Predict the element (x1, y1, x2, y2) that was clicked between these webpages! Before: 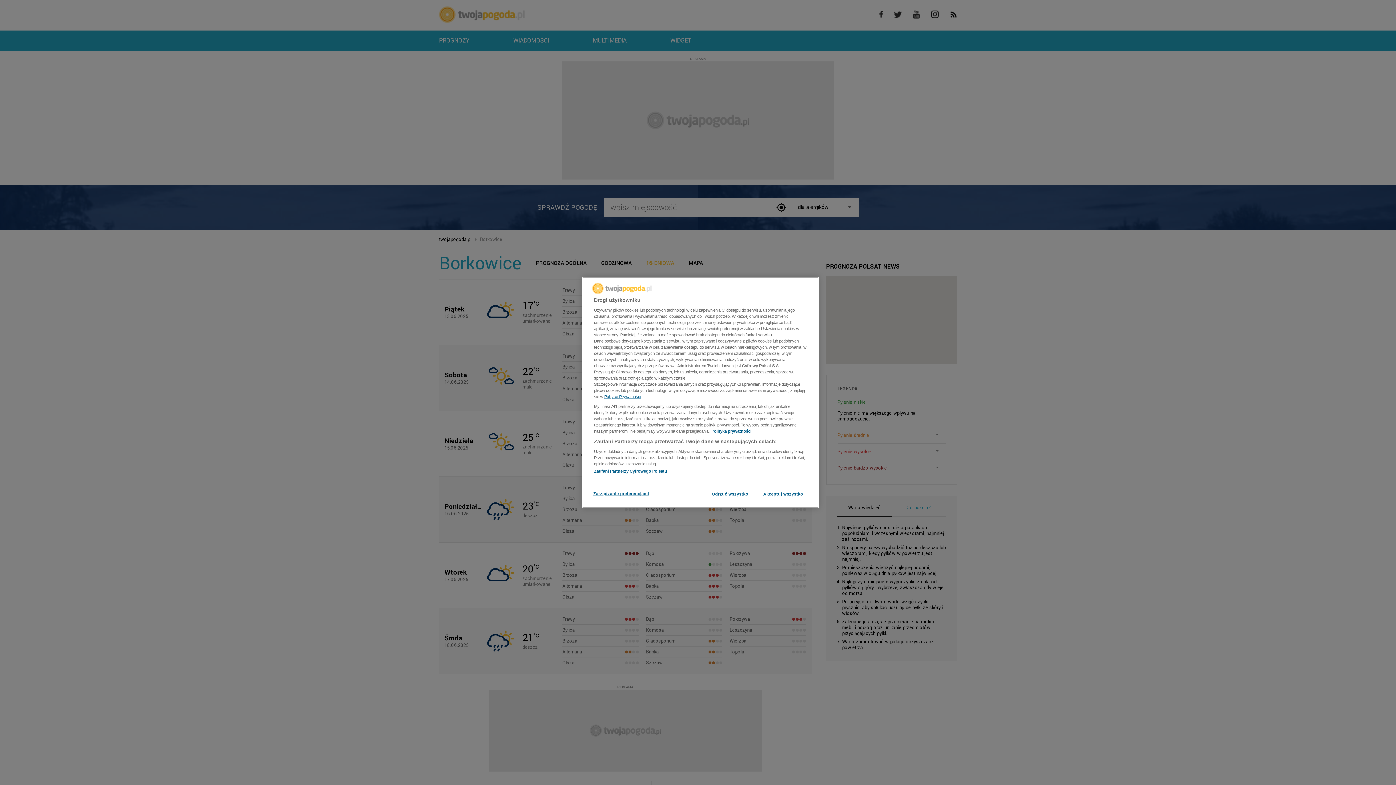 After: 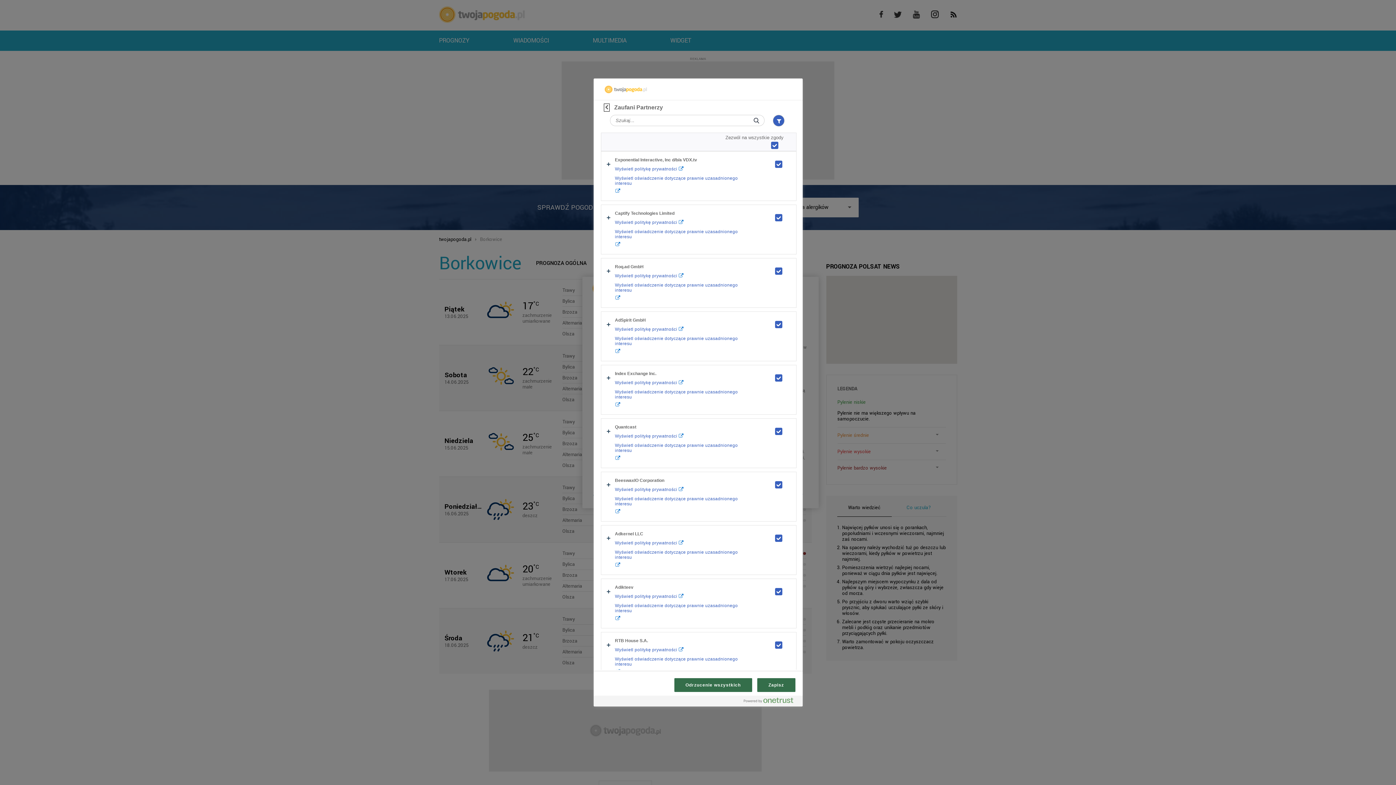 Action: label: Zaufani Partnerzy Cyfrowego Polsatu bbox: (594, 469, 667, 473)